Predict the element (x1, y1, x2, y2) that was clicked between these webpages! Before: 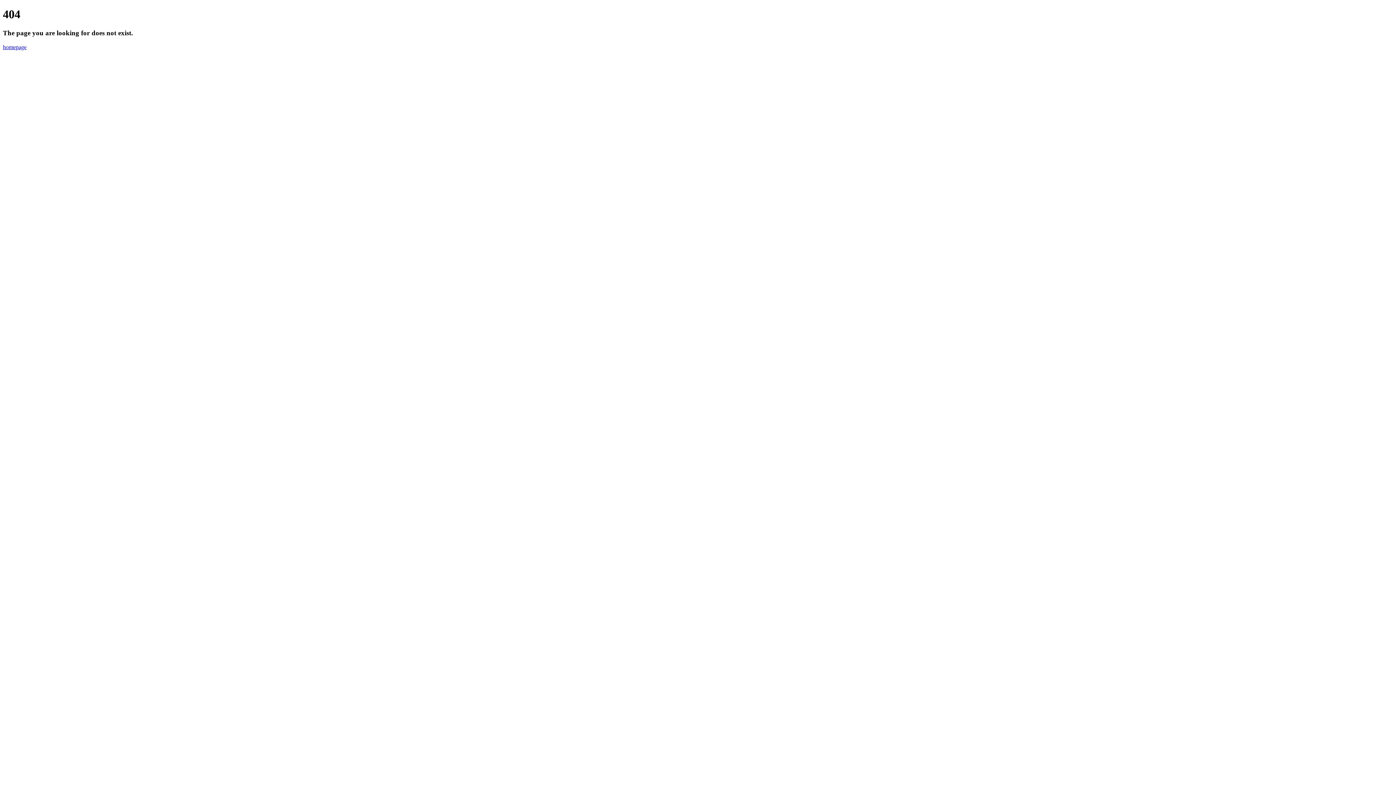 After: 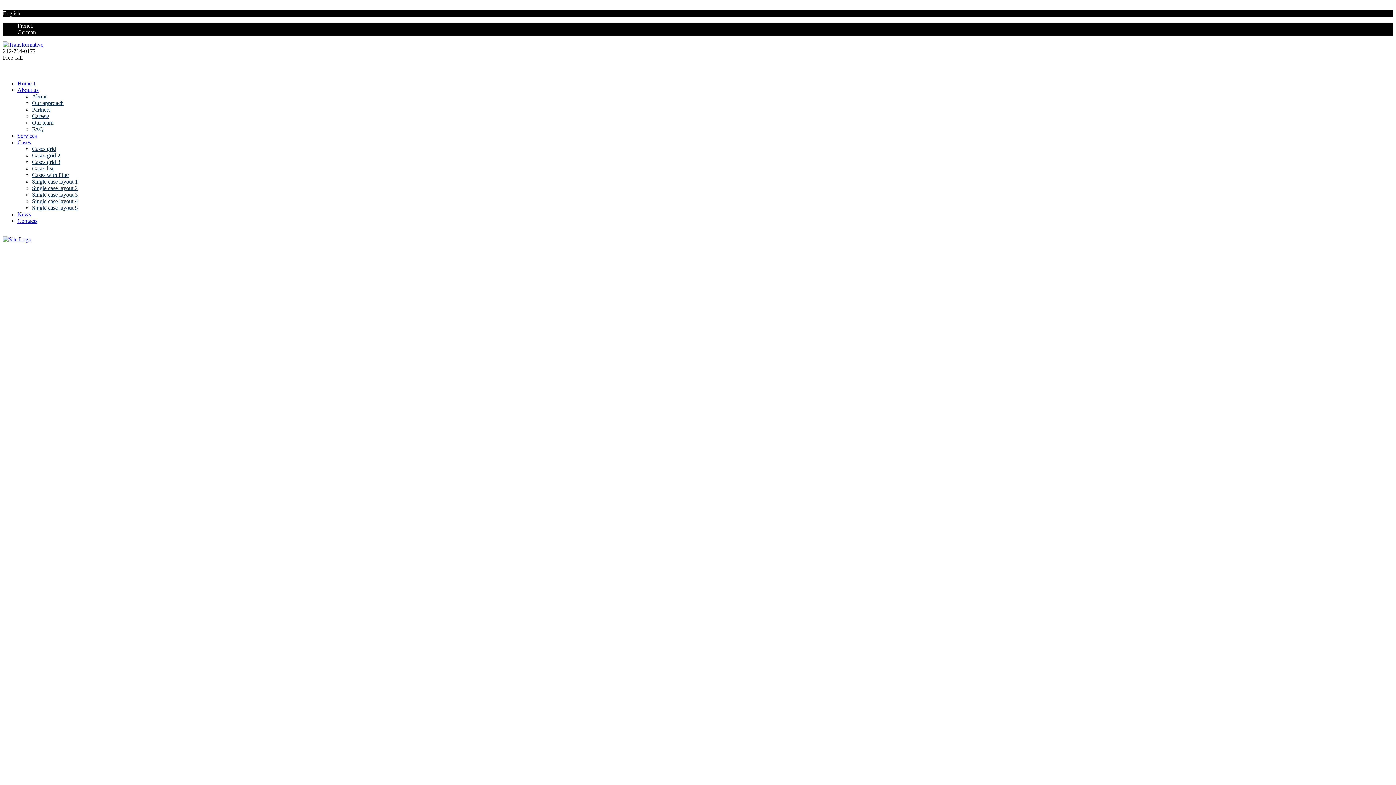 Action: label: homepage bbox: (2, 43, 26, 50)